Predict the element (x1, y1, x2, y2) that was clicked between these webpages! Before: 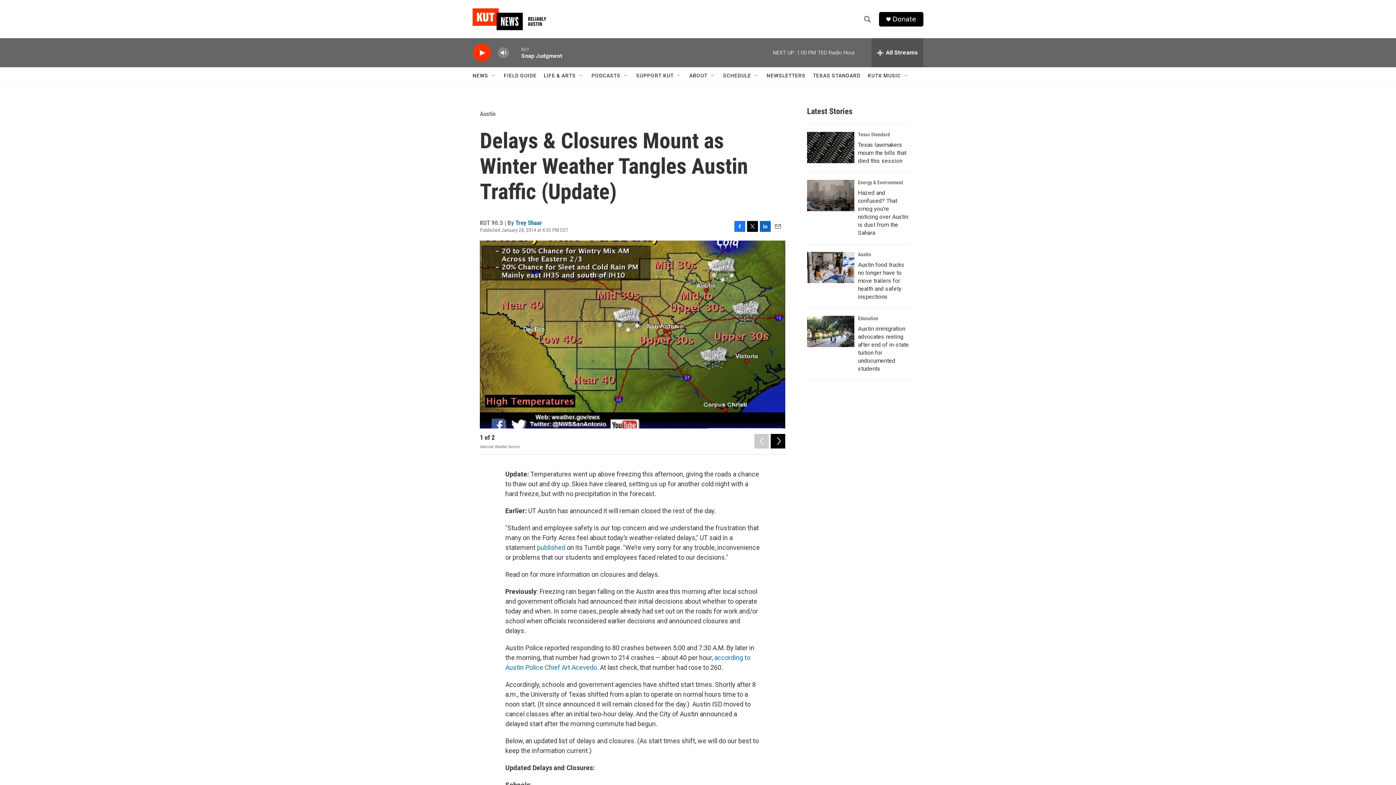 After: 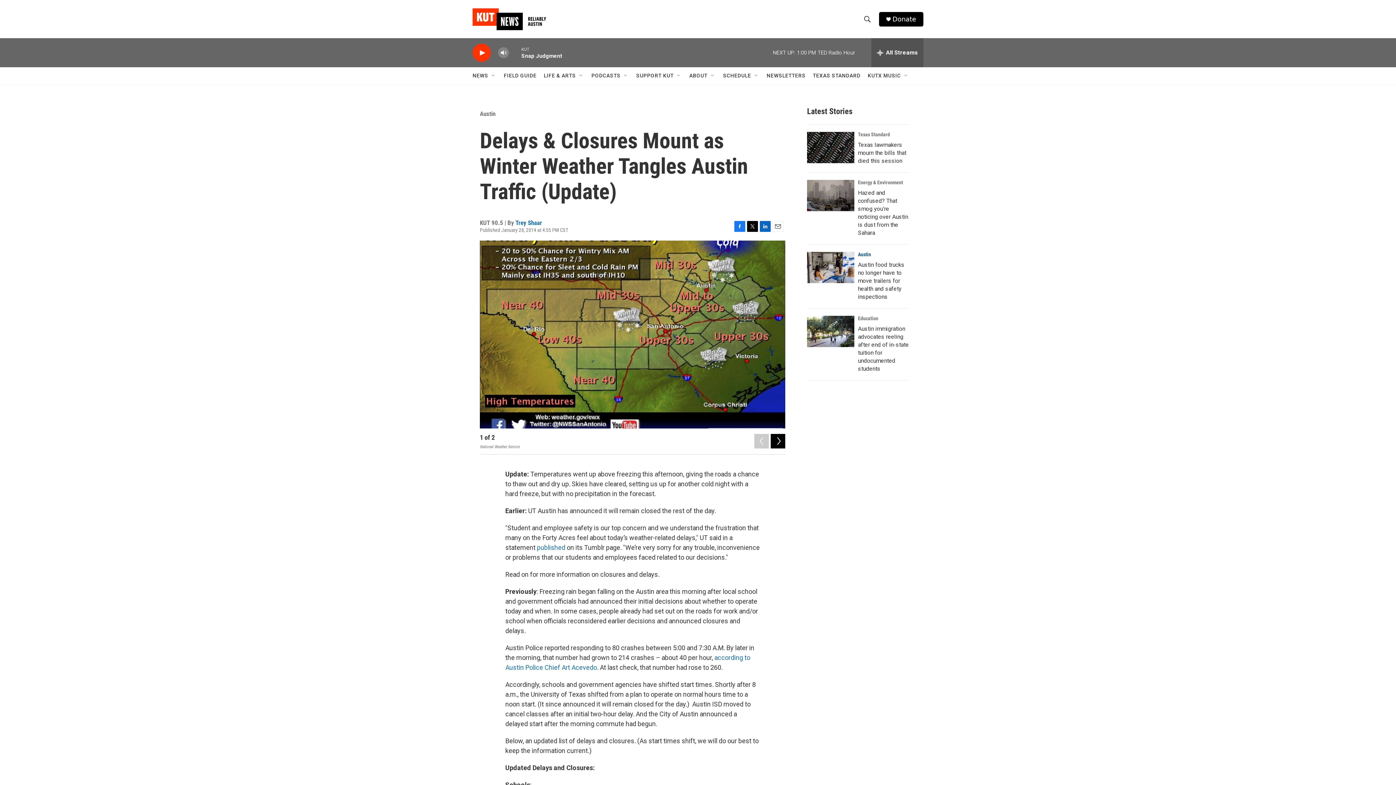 Action: bbox: (858, 251, 871, 257) label: Austin